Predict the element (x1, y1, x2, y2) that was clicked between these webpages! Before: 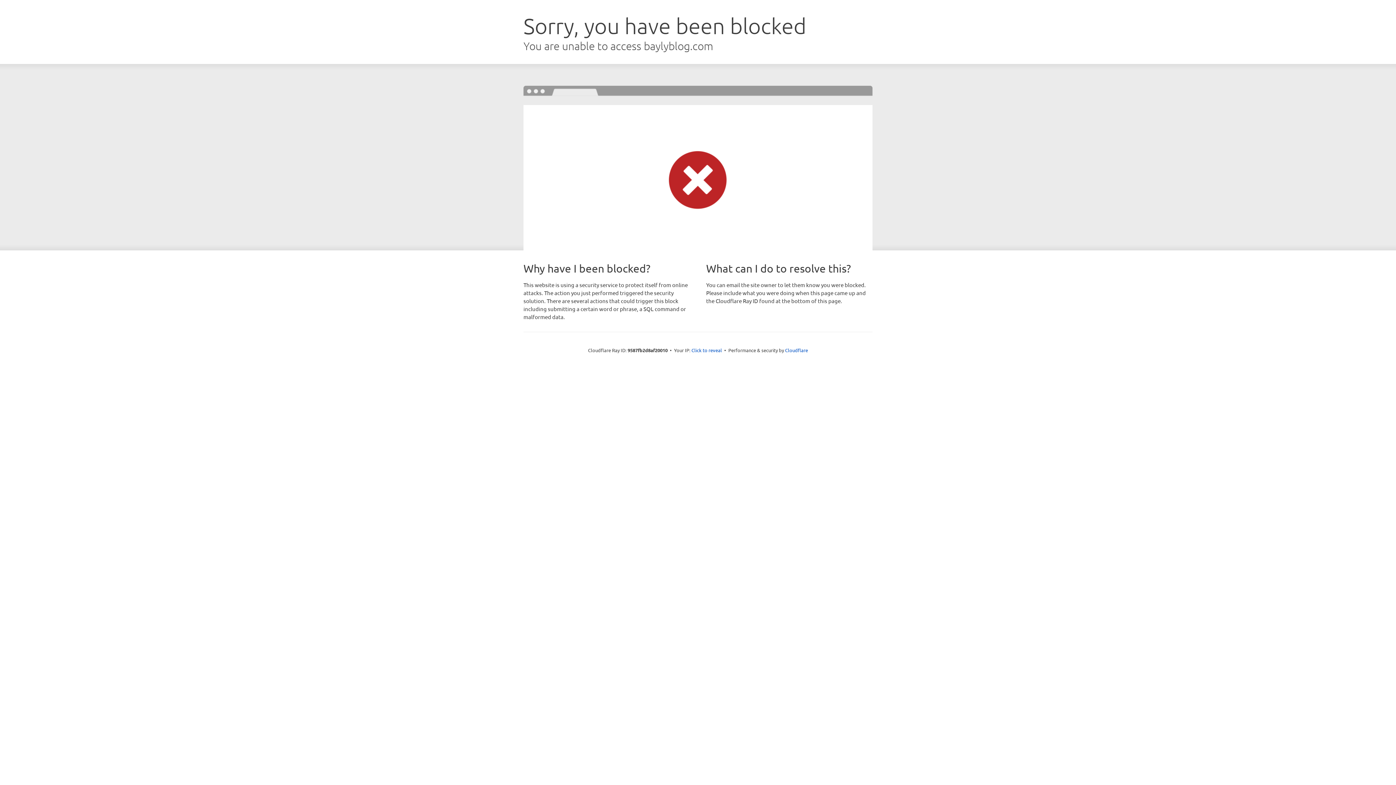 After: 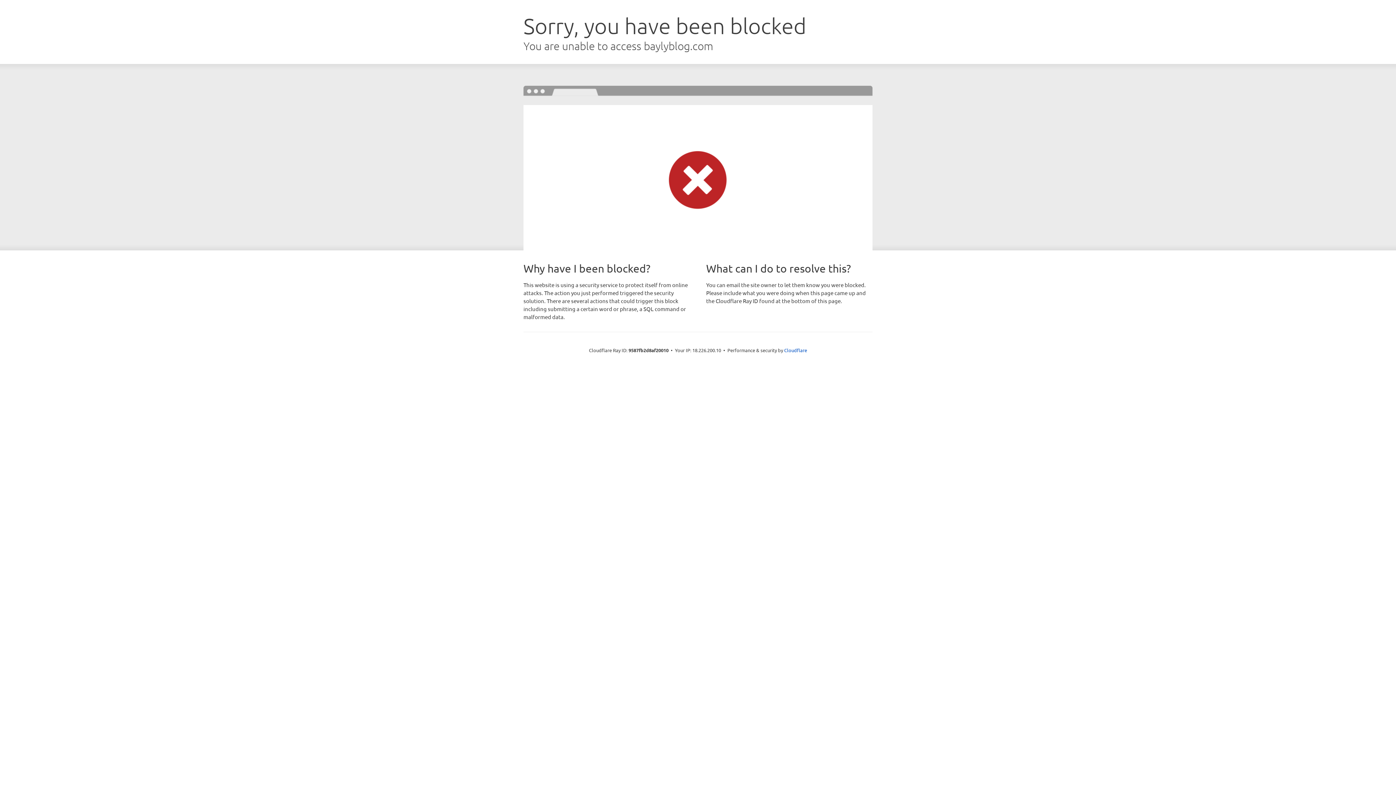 Action: bbox: (691, 346, 722, 353) label: Click to reveal